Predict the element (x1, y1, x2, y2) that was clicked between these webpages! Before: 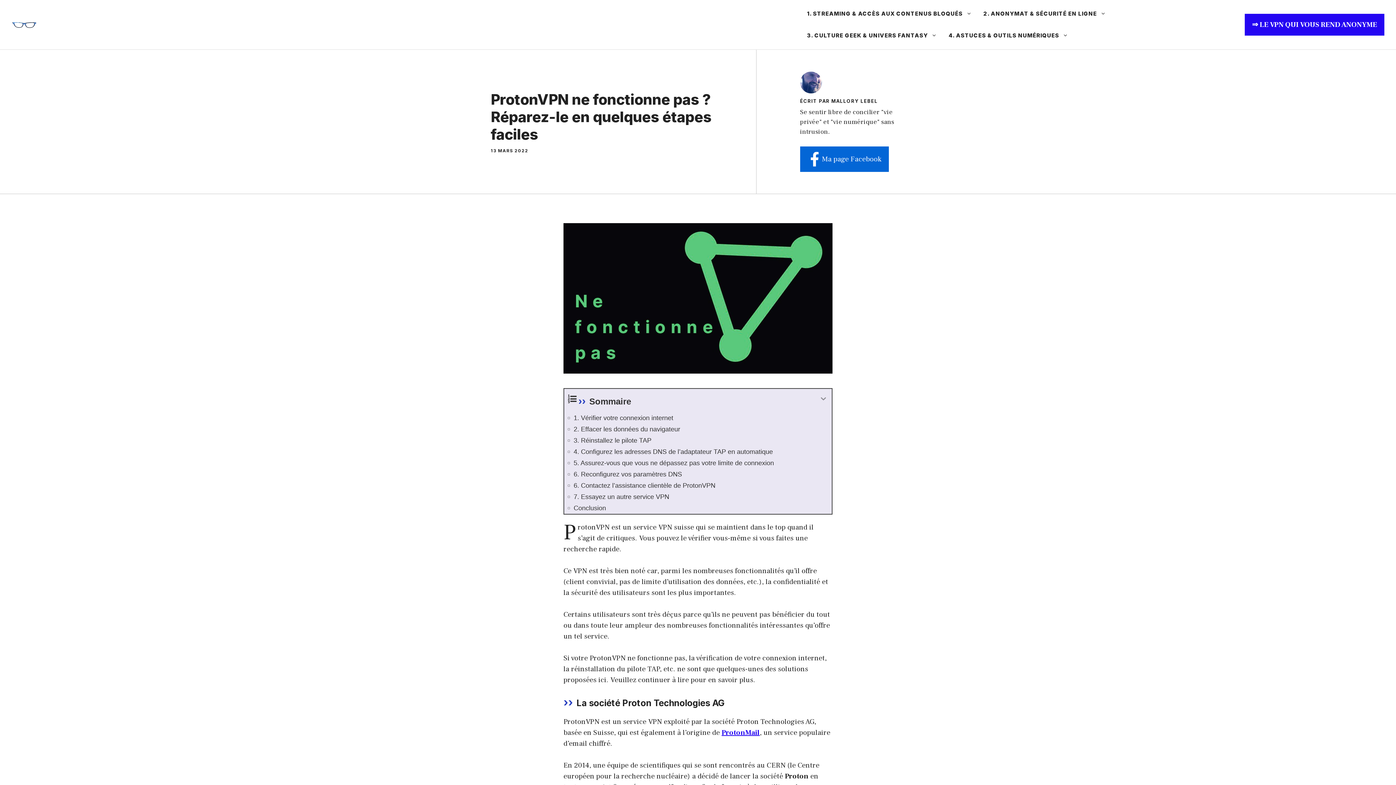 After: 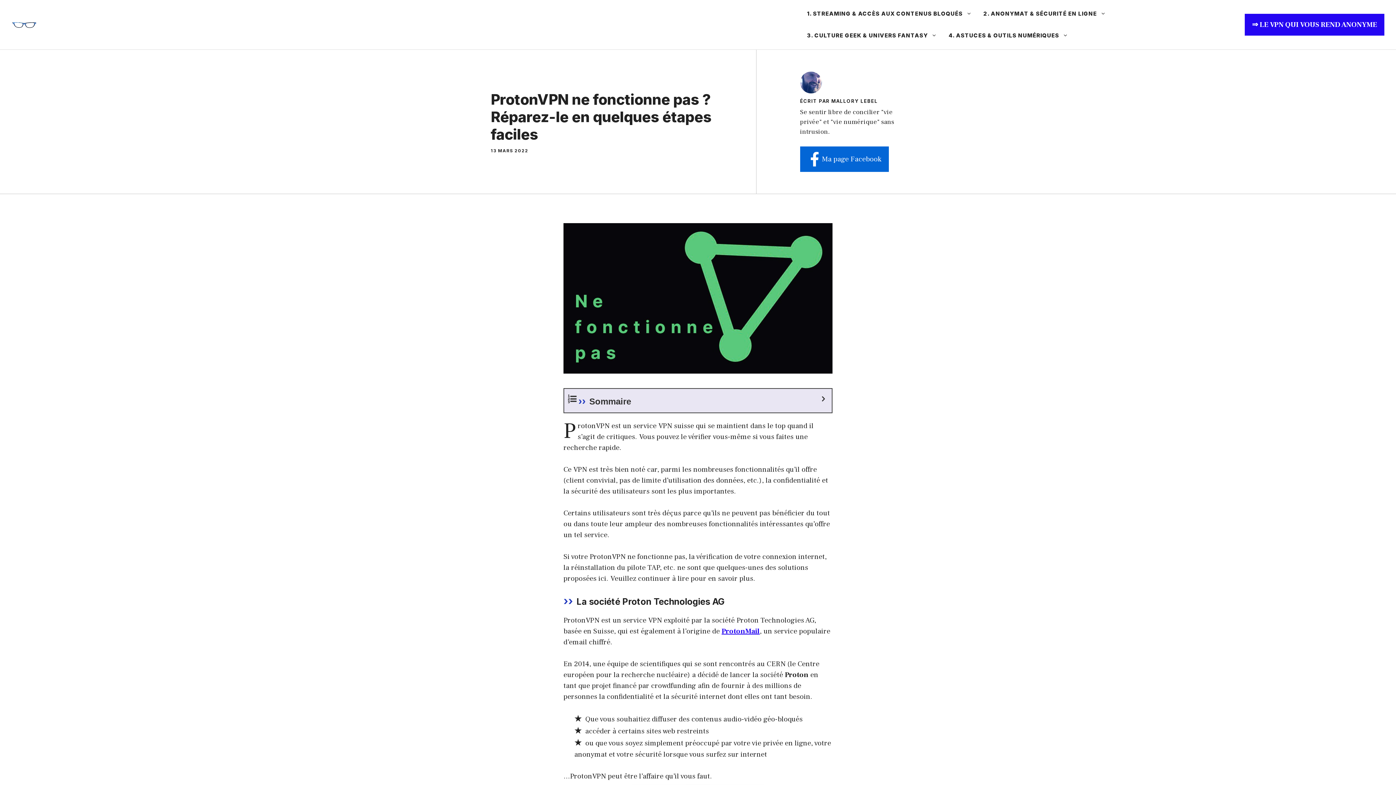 Action: bbox: (819, 392, 828, 405) label: Expand or collapse